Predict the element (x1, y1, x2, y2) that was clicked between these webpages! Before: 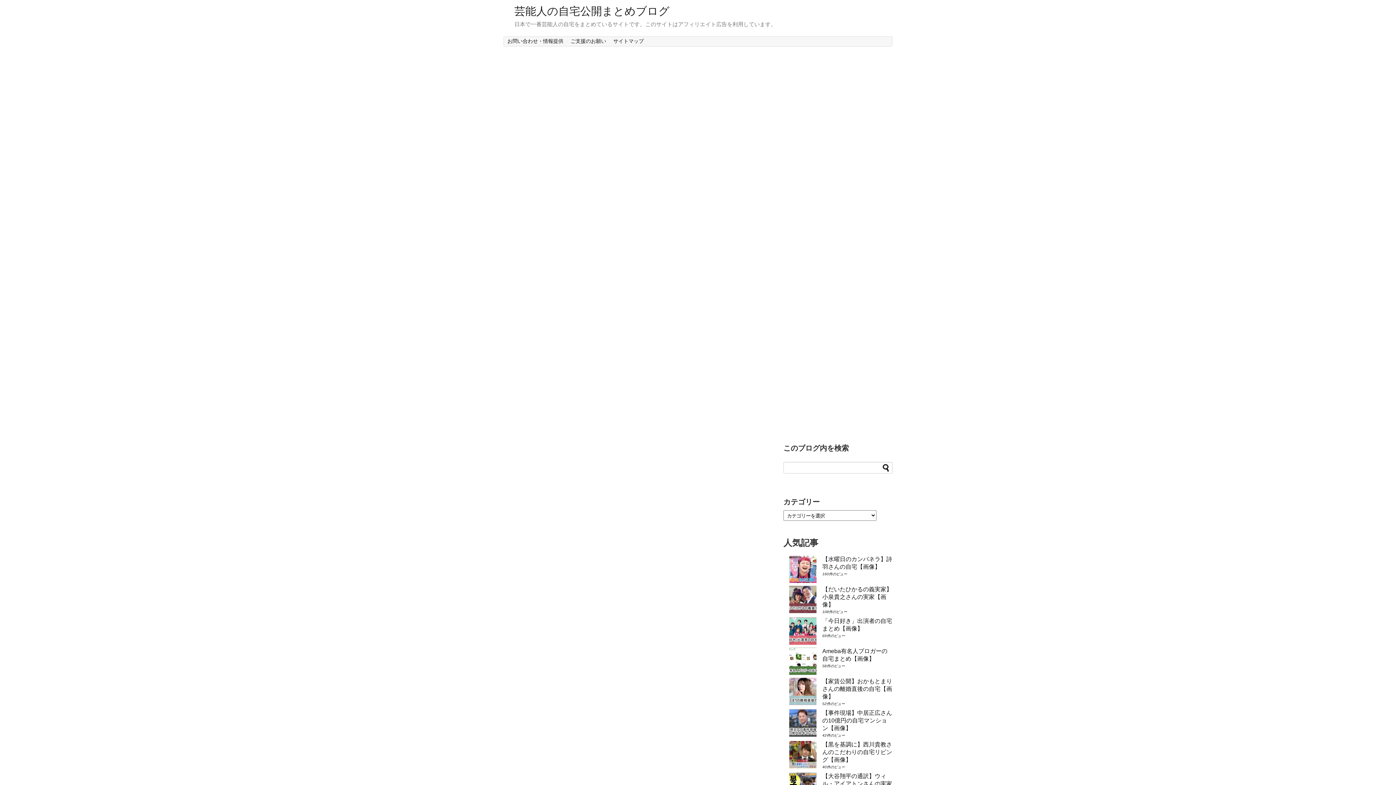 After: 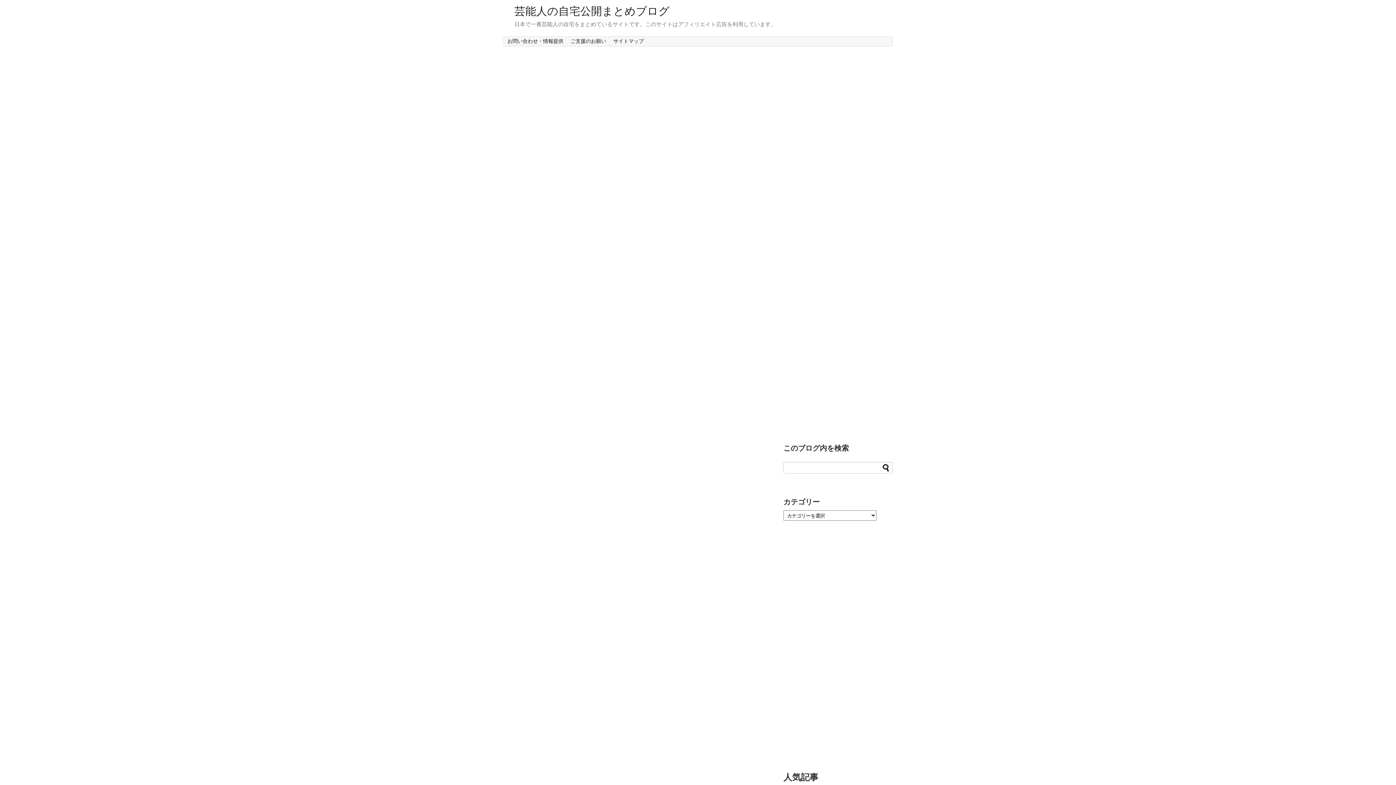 Action: bbox: (504, 36, 567, 46) label: お問い合わせ・情報提供